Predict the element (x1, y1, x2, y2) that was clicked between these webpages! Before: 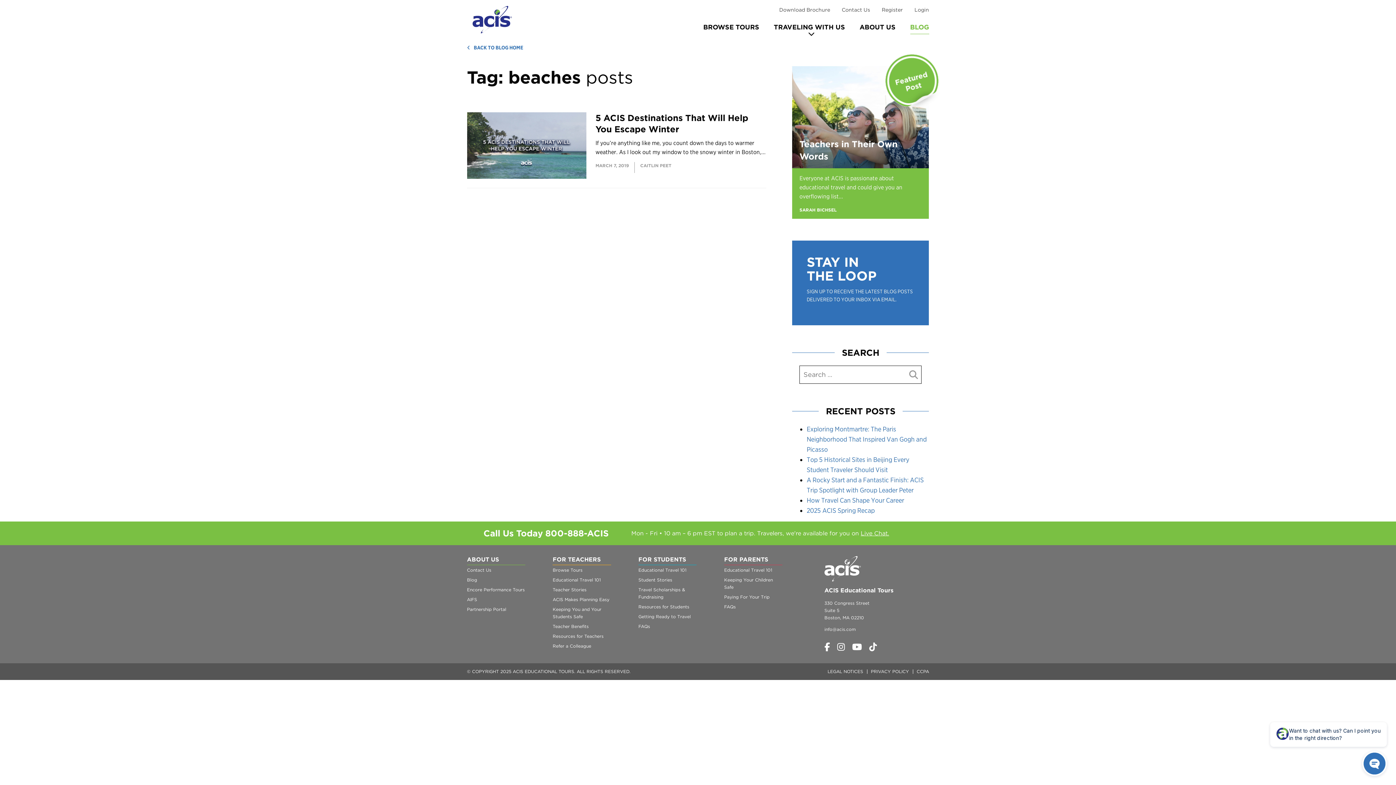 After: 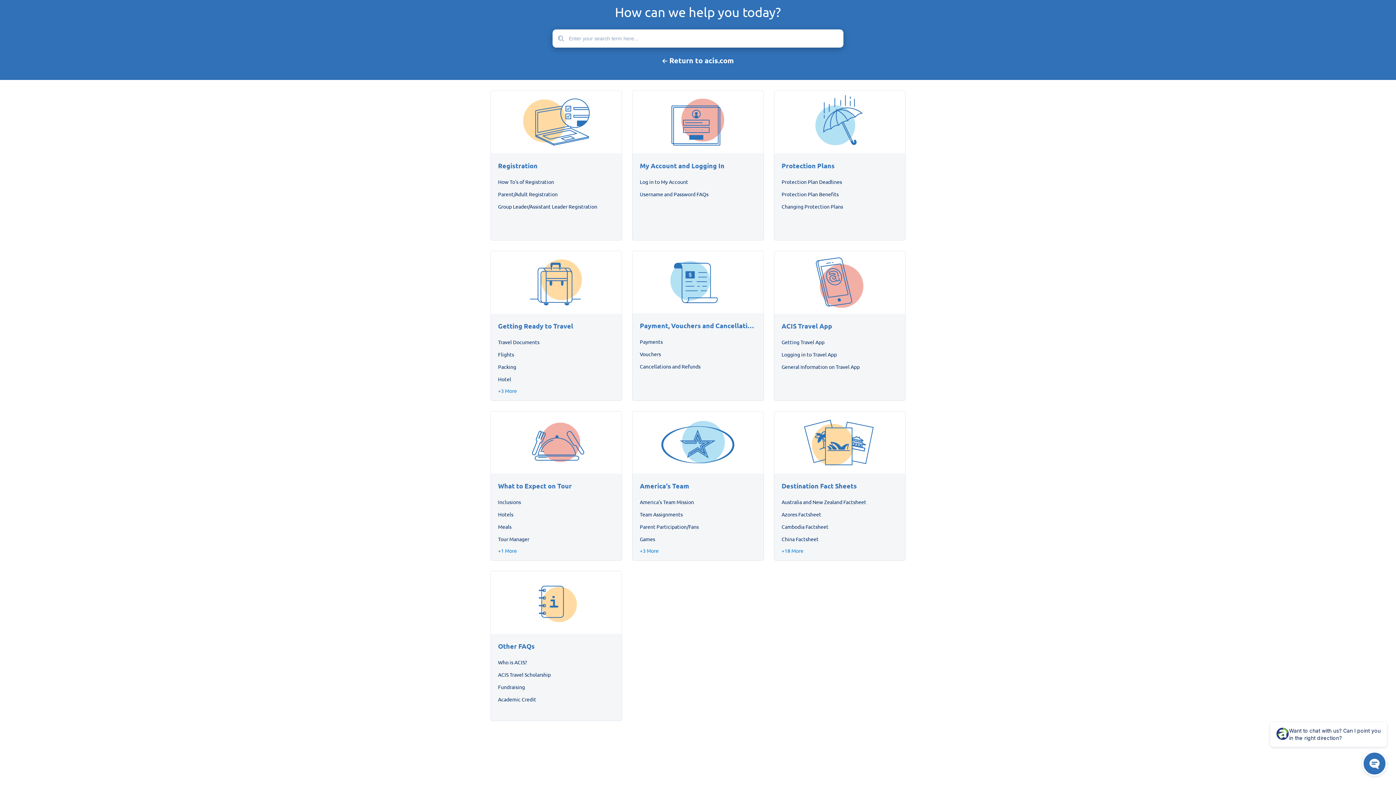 Action: bbox: (724, 604, 735, 609) label: FAQs